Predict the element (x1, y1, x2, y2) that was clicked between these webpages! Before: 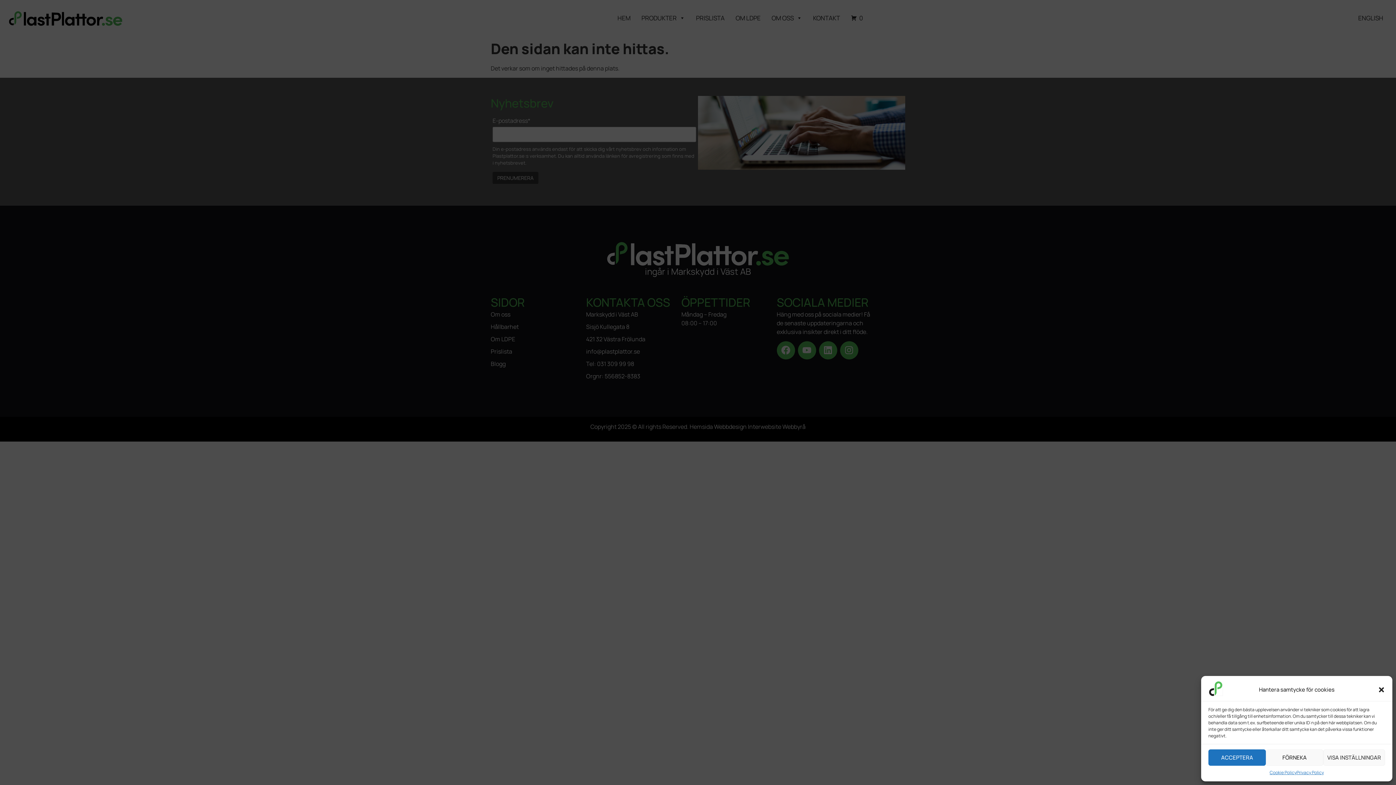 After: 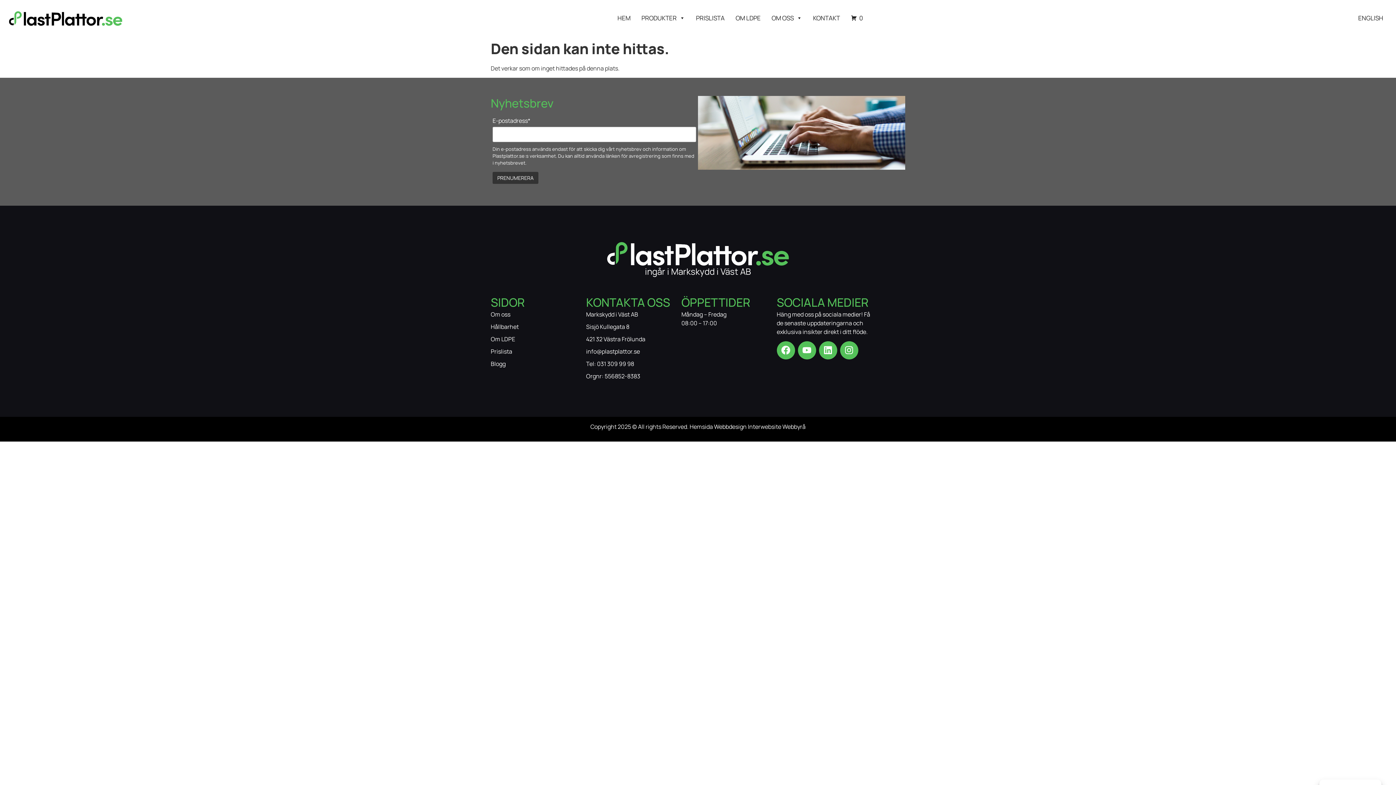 Action: bbox: (1378, 686, 1385, 693) label: Stäng dialogruta